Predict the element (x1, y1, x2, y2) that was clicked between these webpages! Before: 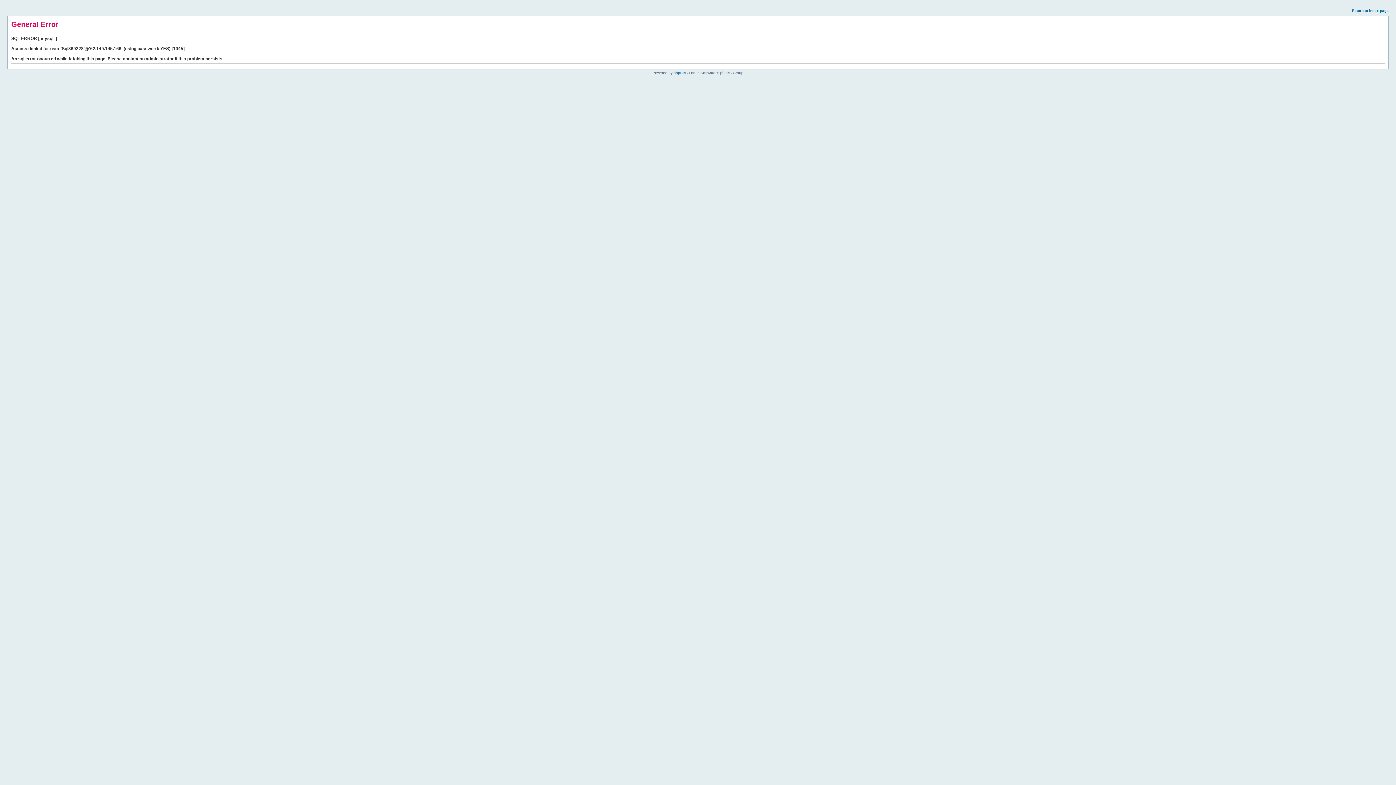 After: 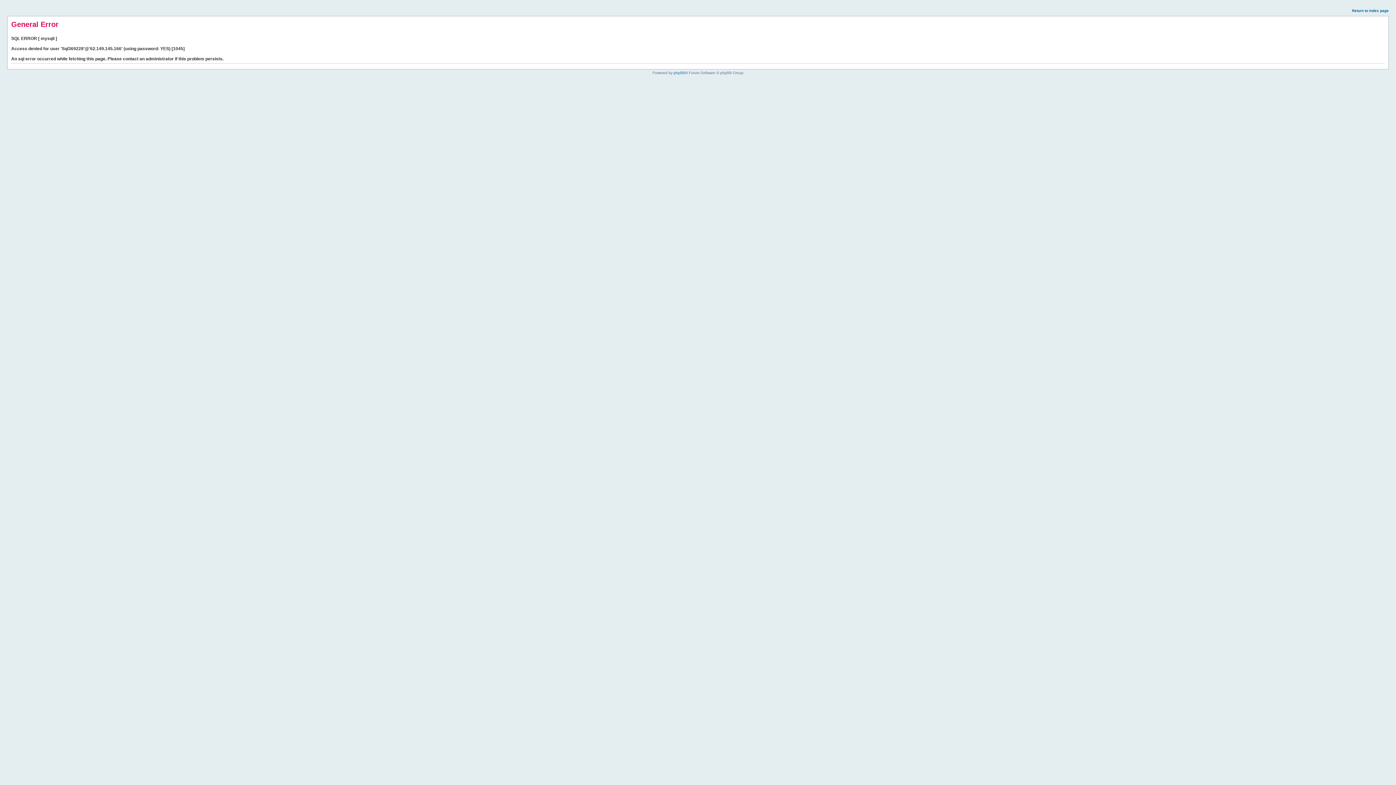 Action: bbox: (1352, 8, 1389, 12) label: Return to index page